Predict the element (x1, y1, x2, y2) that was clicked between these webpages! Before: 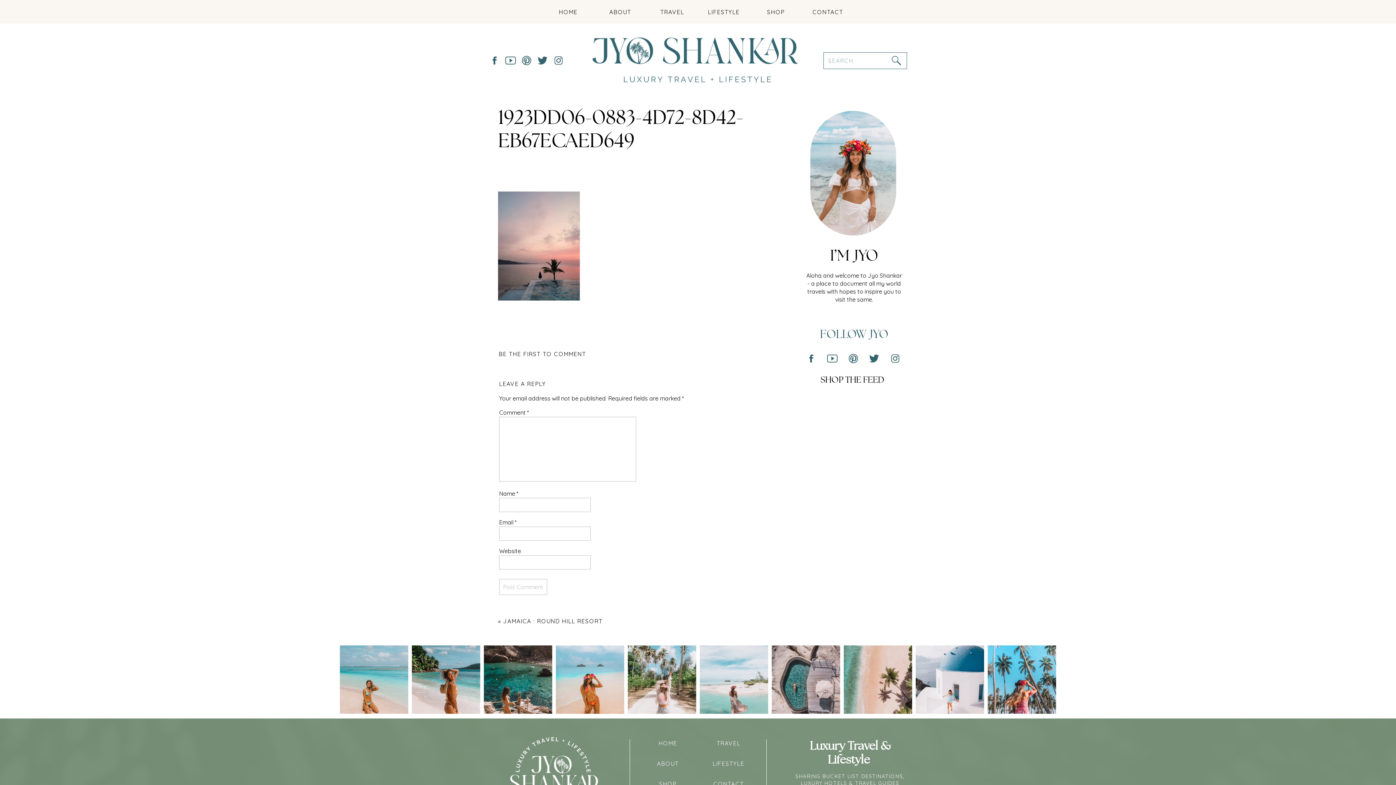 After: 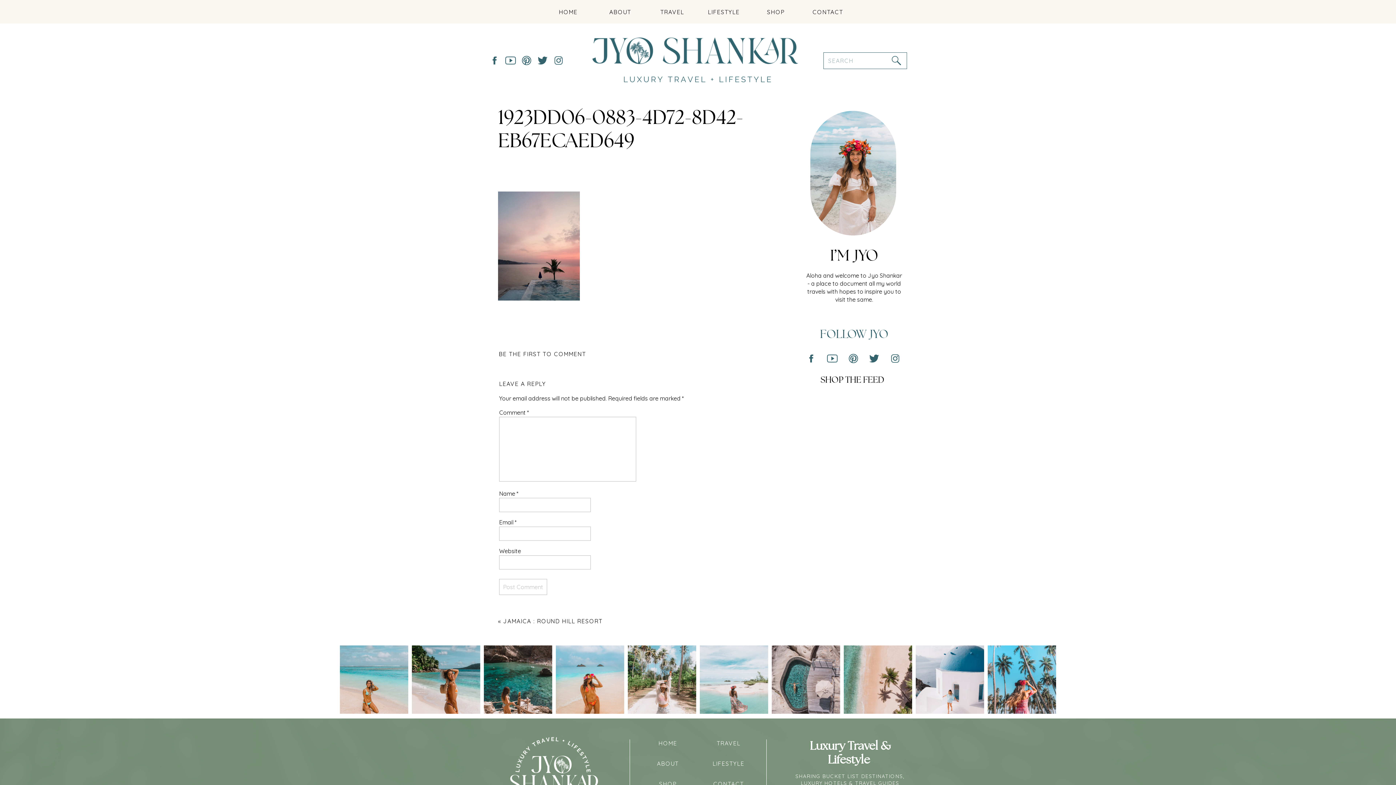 Action: bbox: (827, 352, 837, 365)